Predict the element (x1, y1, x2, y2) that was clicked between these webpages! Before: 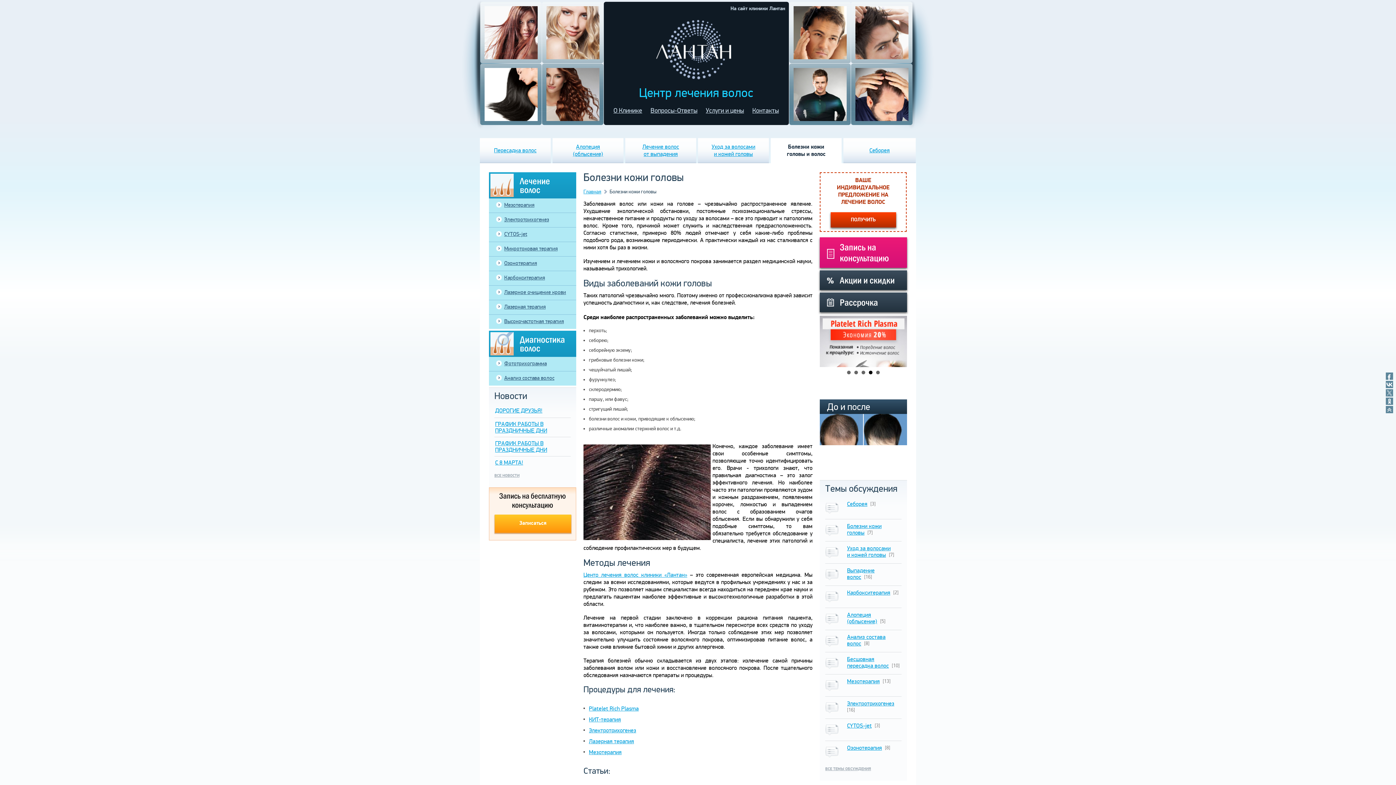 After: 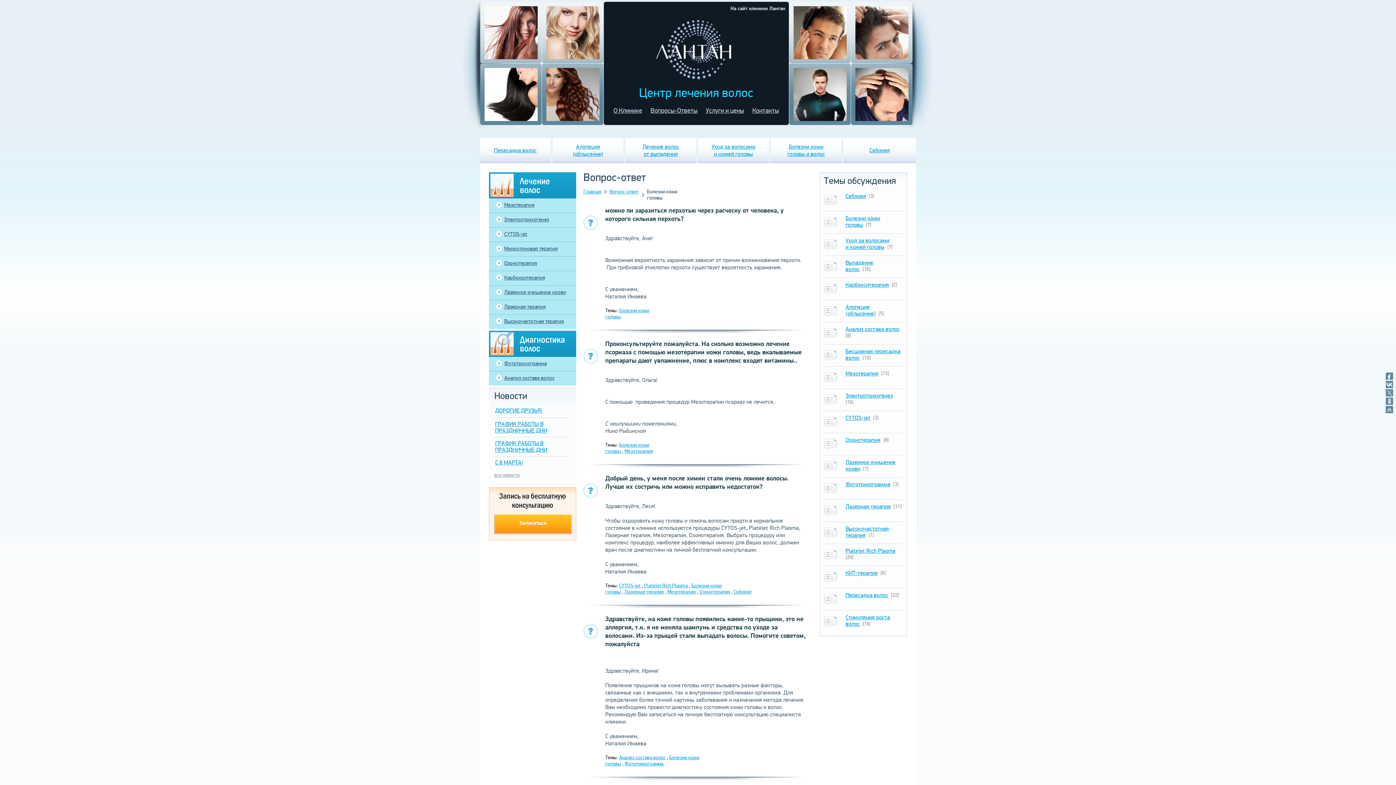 Action: label: Болезни кожи
головы bbox: (847, 522, 881, 536)